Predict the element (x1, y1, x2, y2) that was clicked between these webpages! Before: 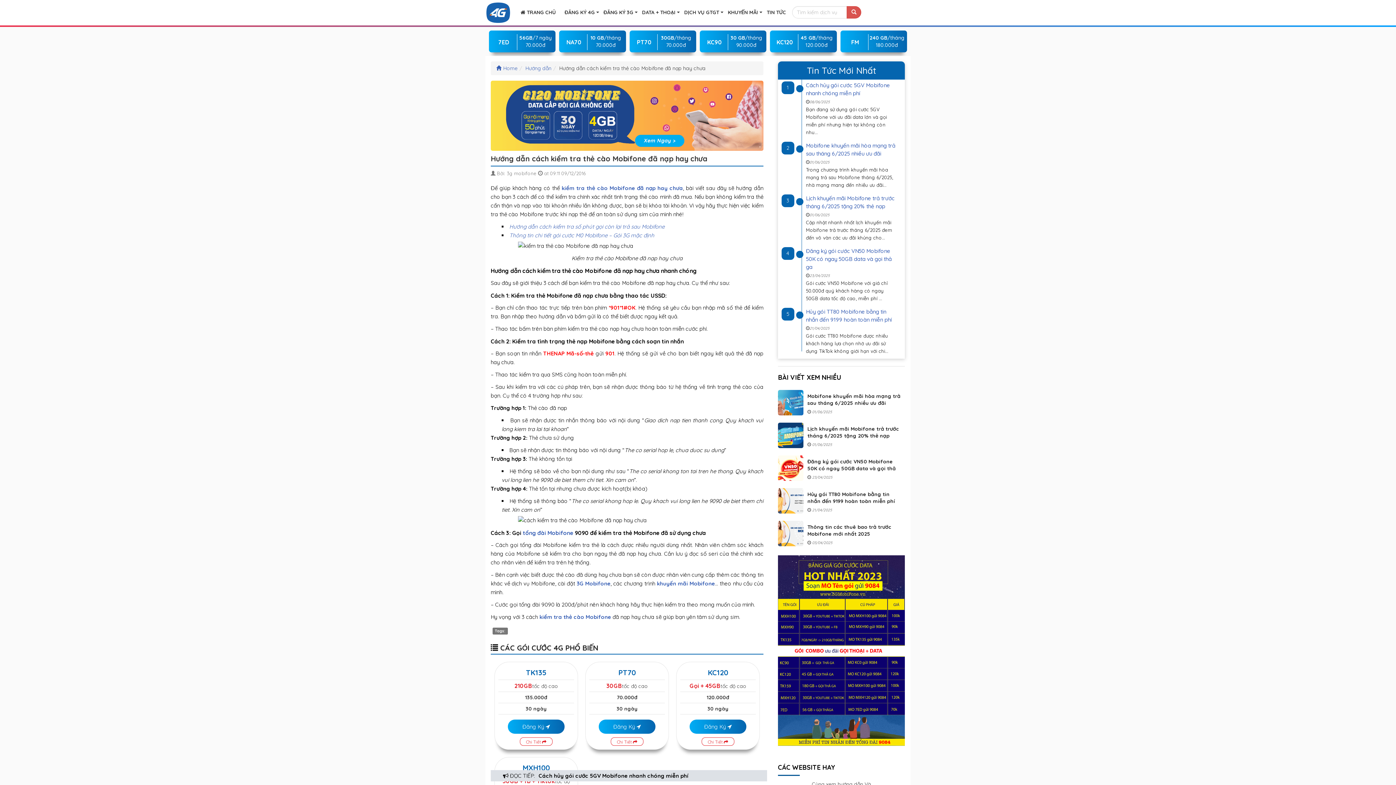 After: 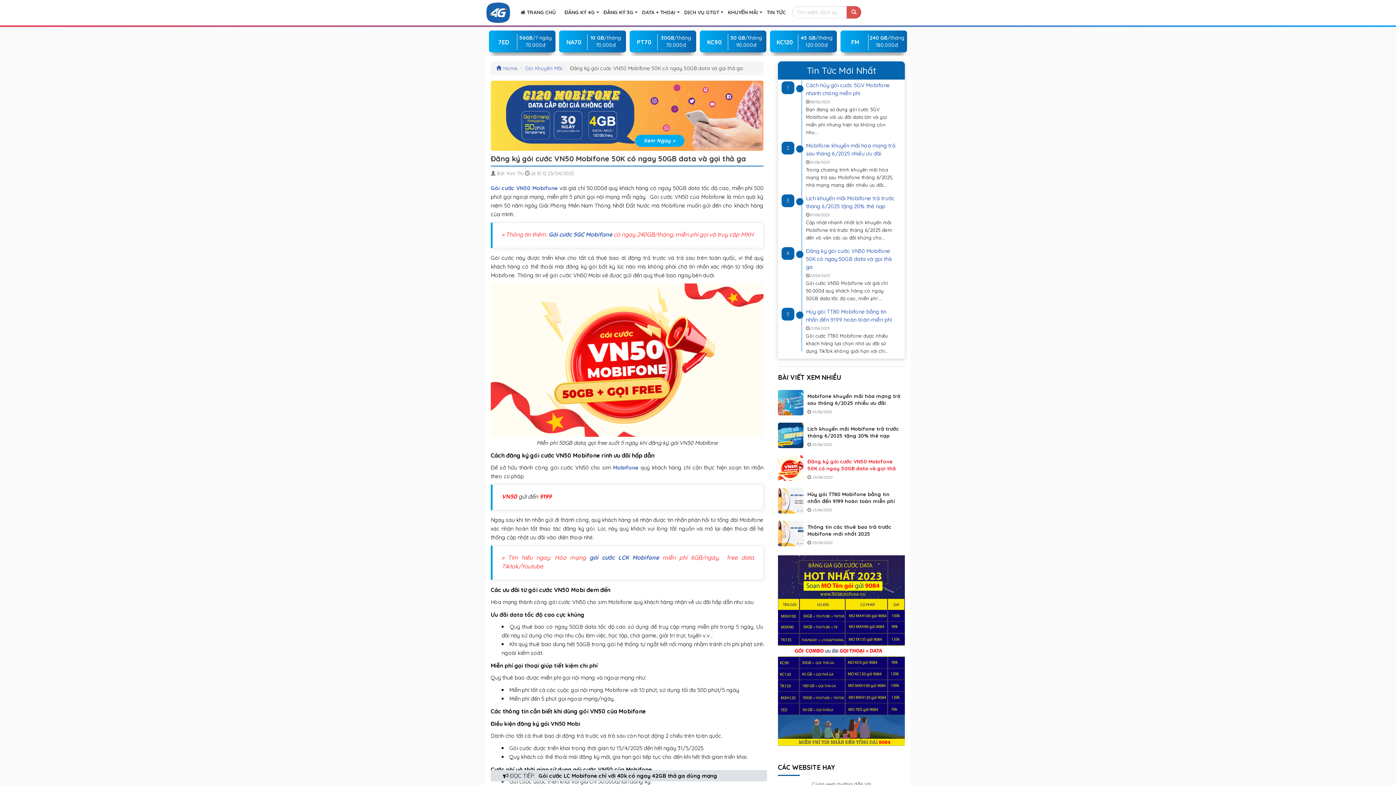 Action: bbox: (807, 458, 896, 478) label: Đăng ký gói cước VN50 Mobifone 50K có ngay 50GB data và gọi thả ga